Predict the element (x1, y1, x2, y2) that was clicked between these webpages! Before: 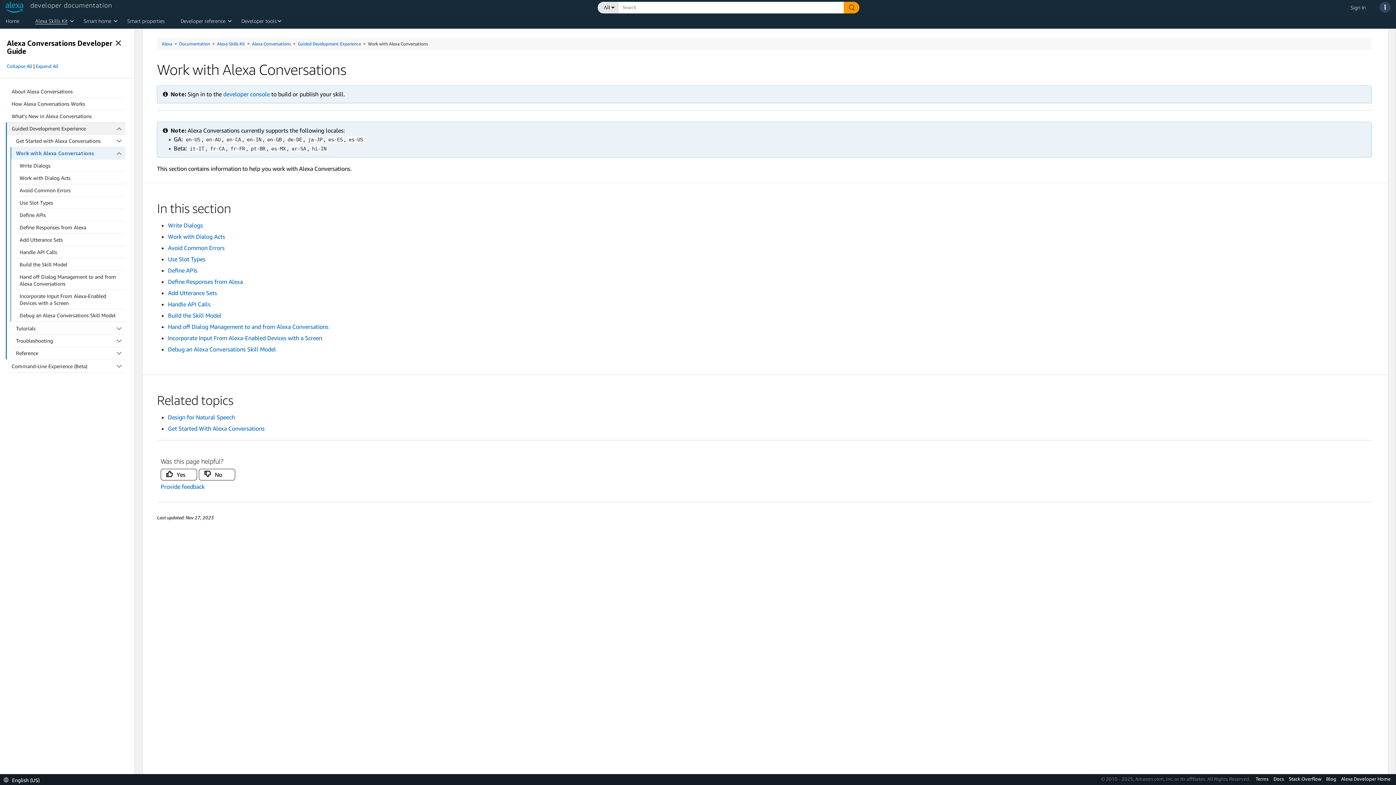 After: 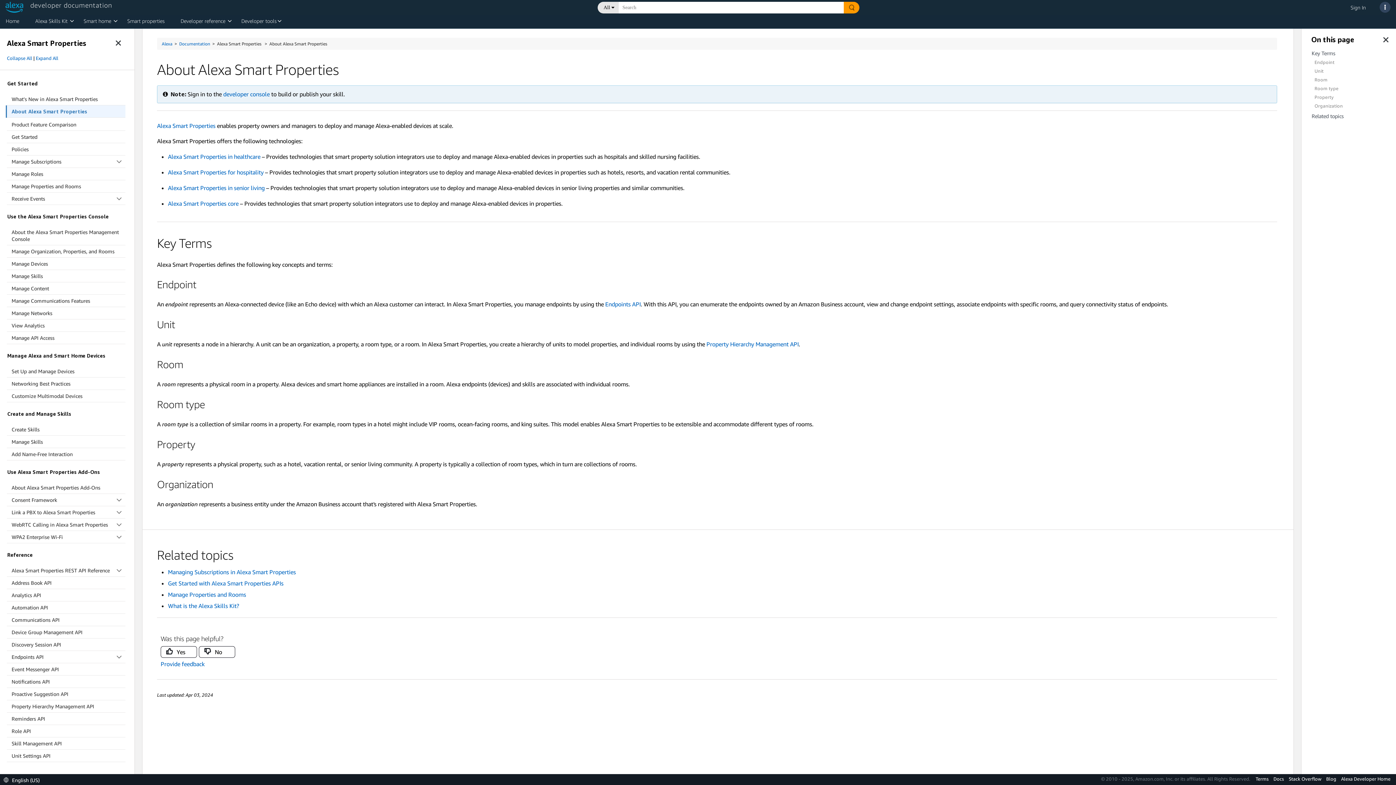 Action: label: Smart properties bbox: (127, 17, 164, 24)